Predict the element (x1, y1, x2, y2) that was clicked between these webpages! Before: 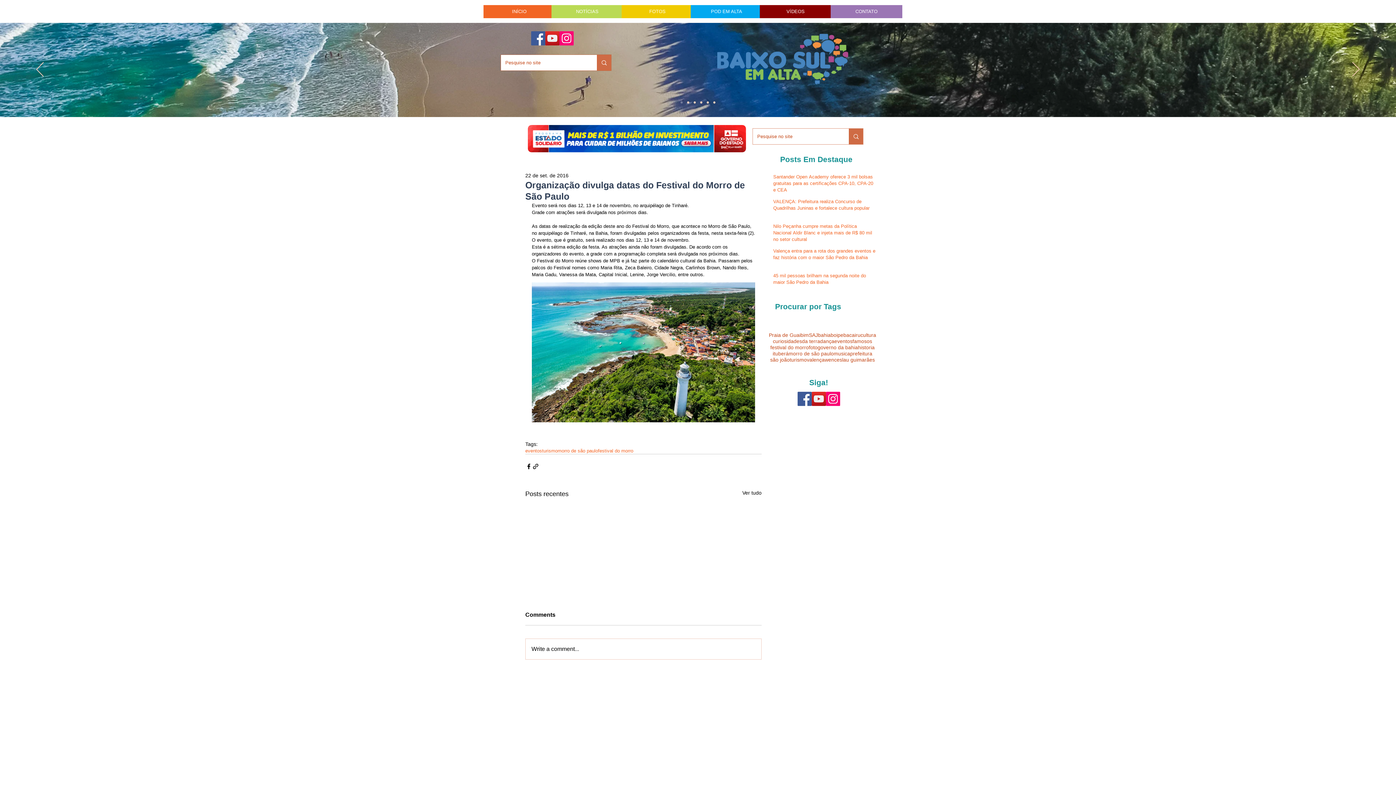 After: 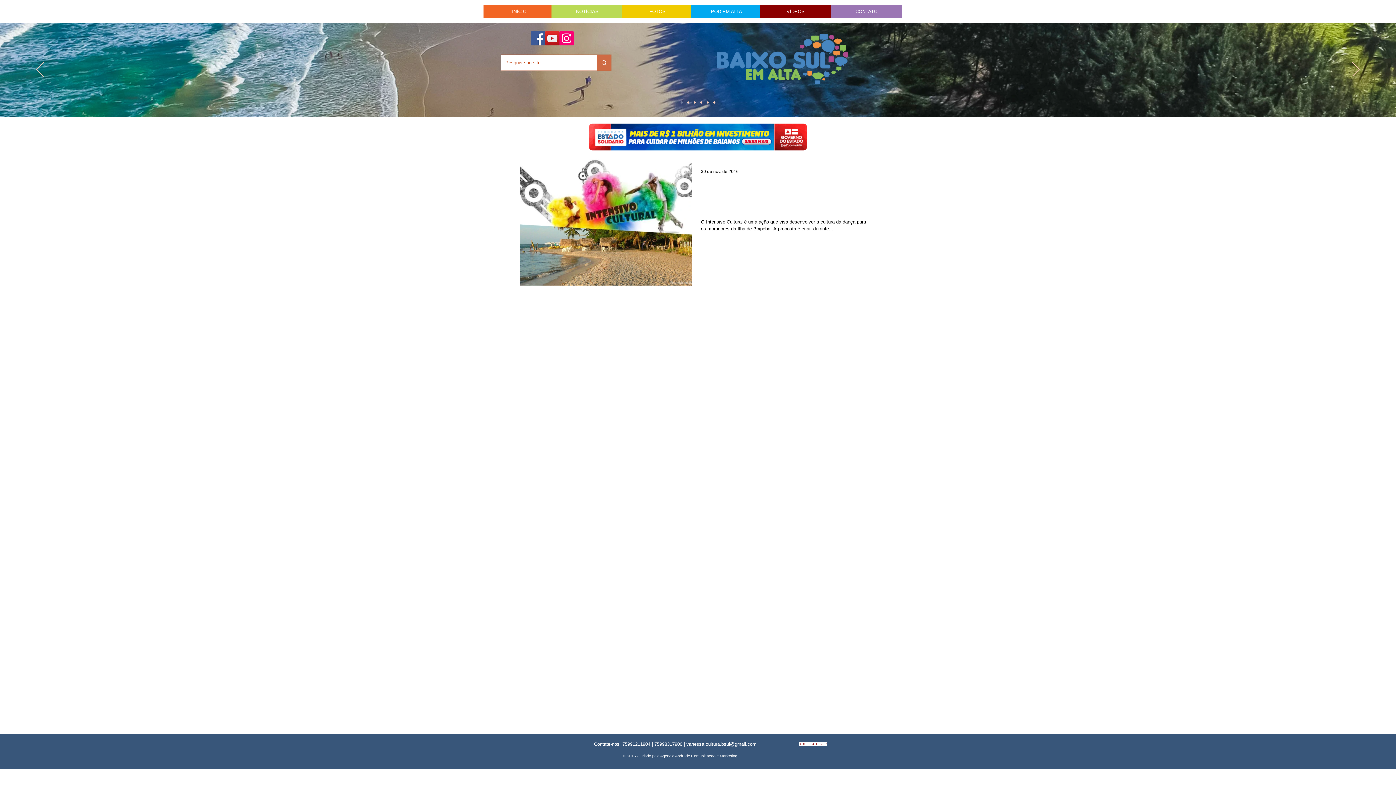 Action: label: dança bbox: (820, 338, 834, 344)